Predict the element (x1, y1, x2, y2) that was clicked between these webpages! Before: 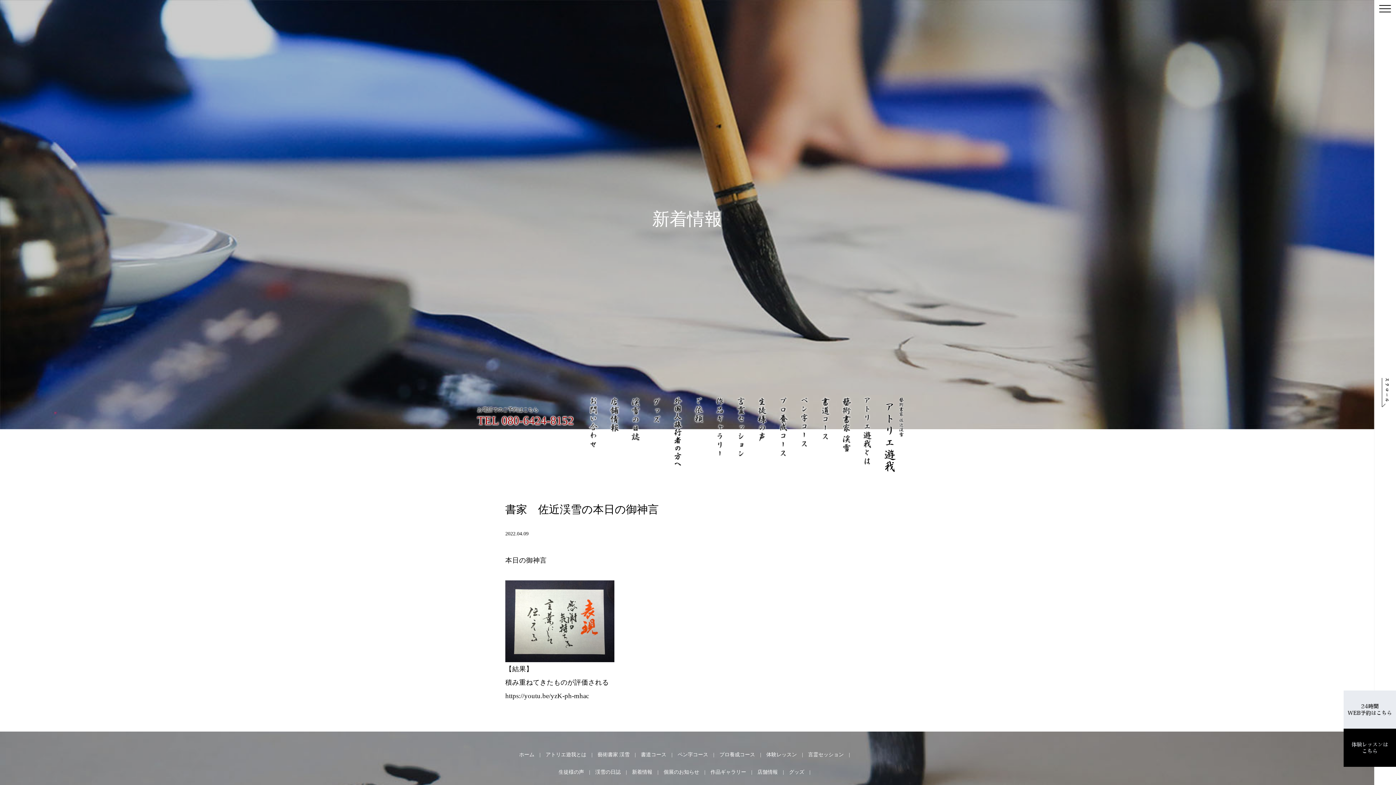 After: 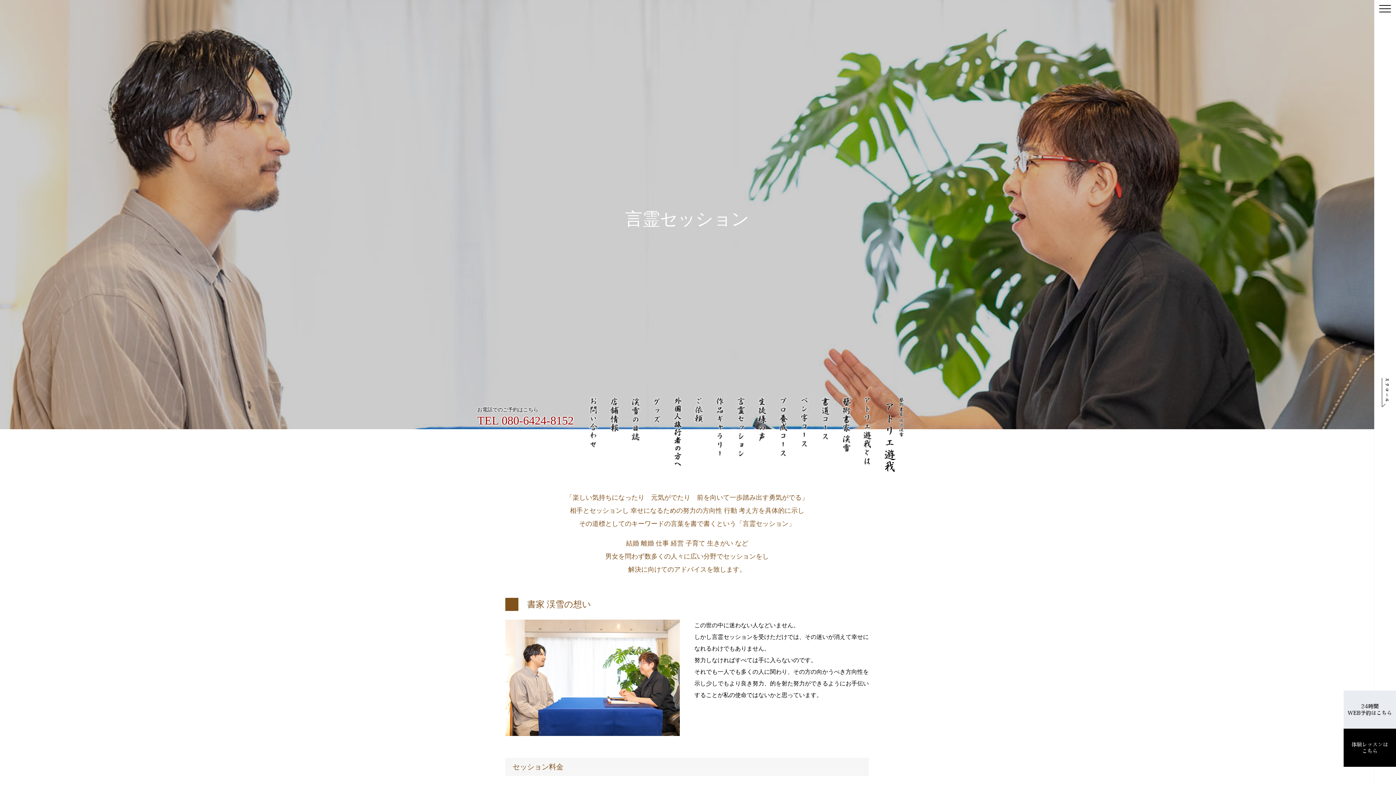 Action: label: 言霊セッション bbox: (808, 752, 855, 757)